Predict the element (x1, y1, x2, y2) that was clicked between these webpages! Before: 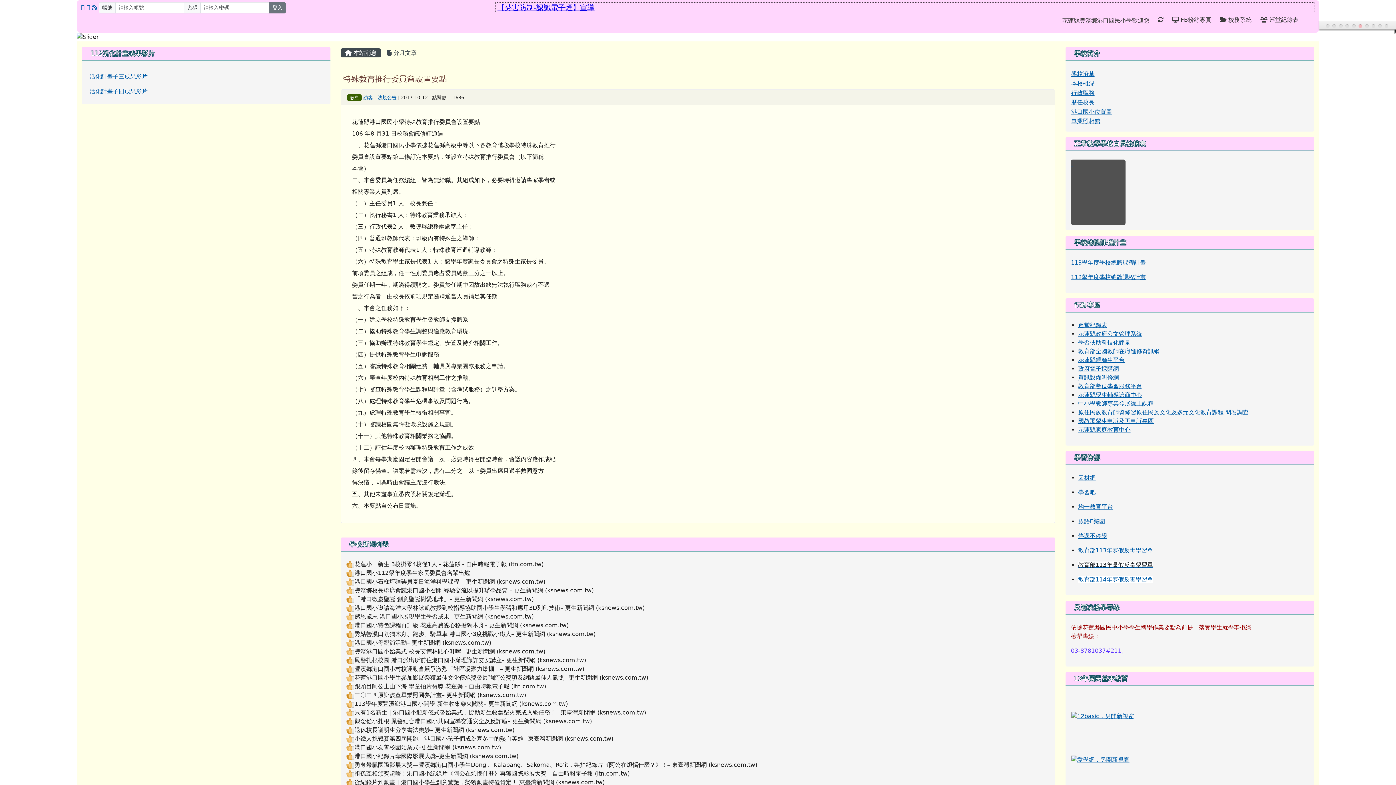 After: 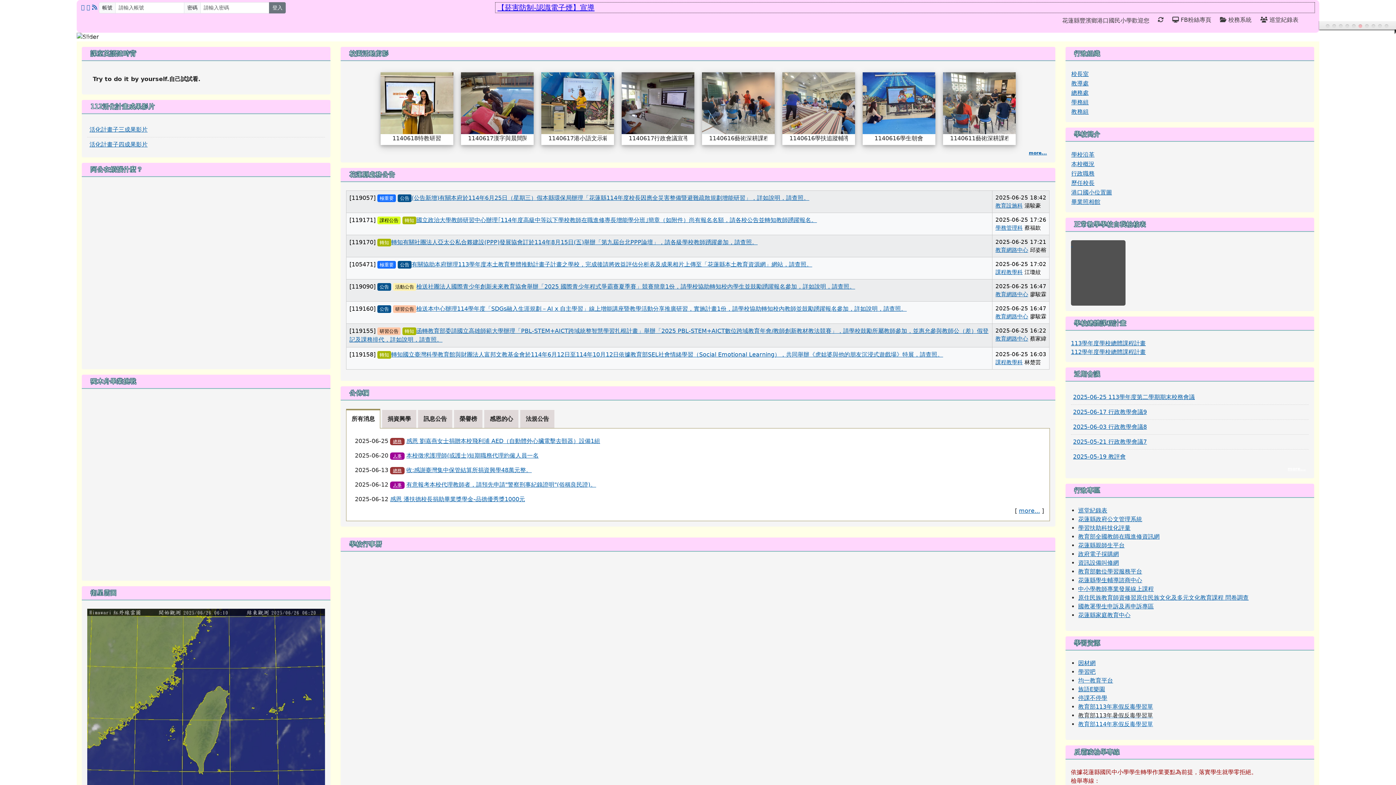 Action: bbox: (1078, 382, 1142, 389) label: 教育部數位學習服務平台